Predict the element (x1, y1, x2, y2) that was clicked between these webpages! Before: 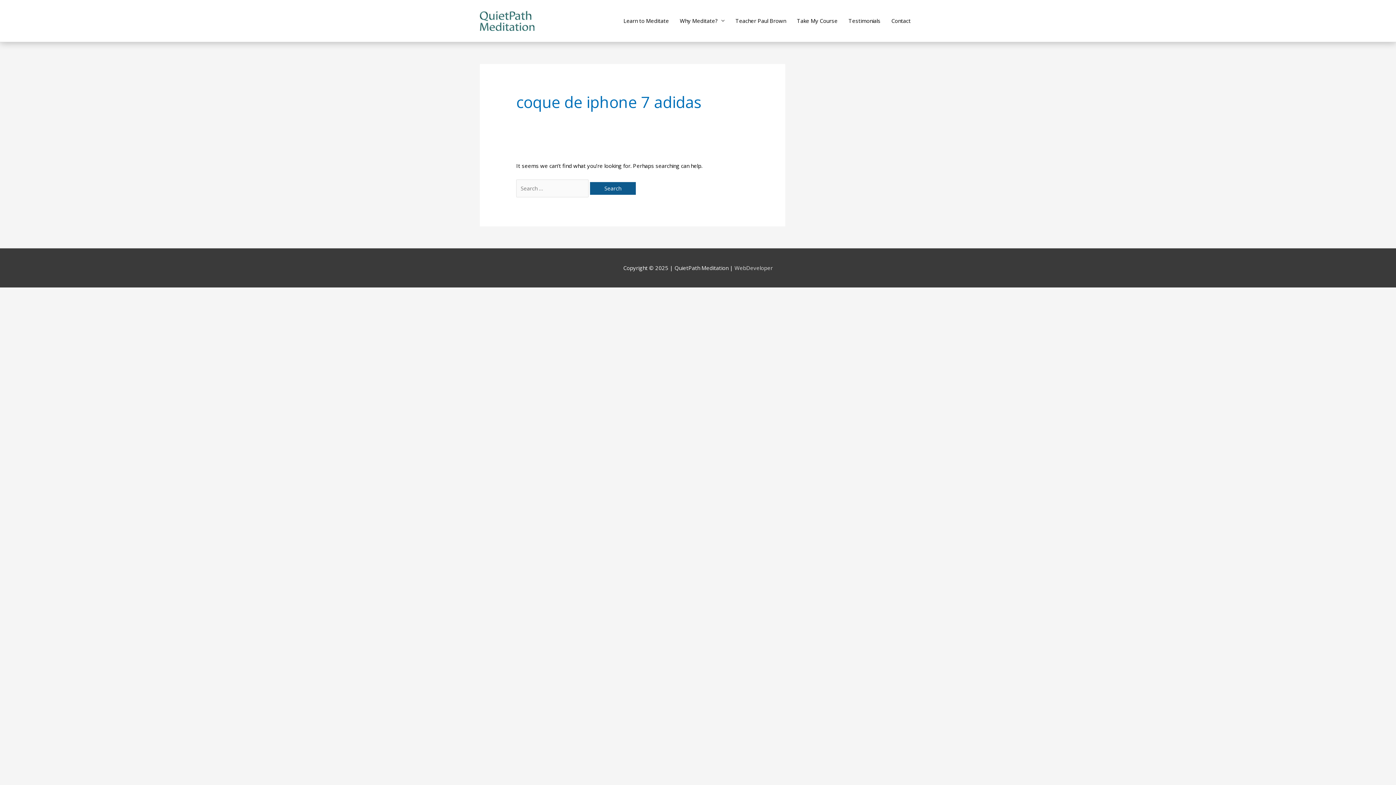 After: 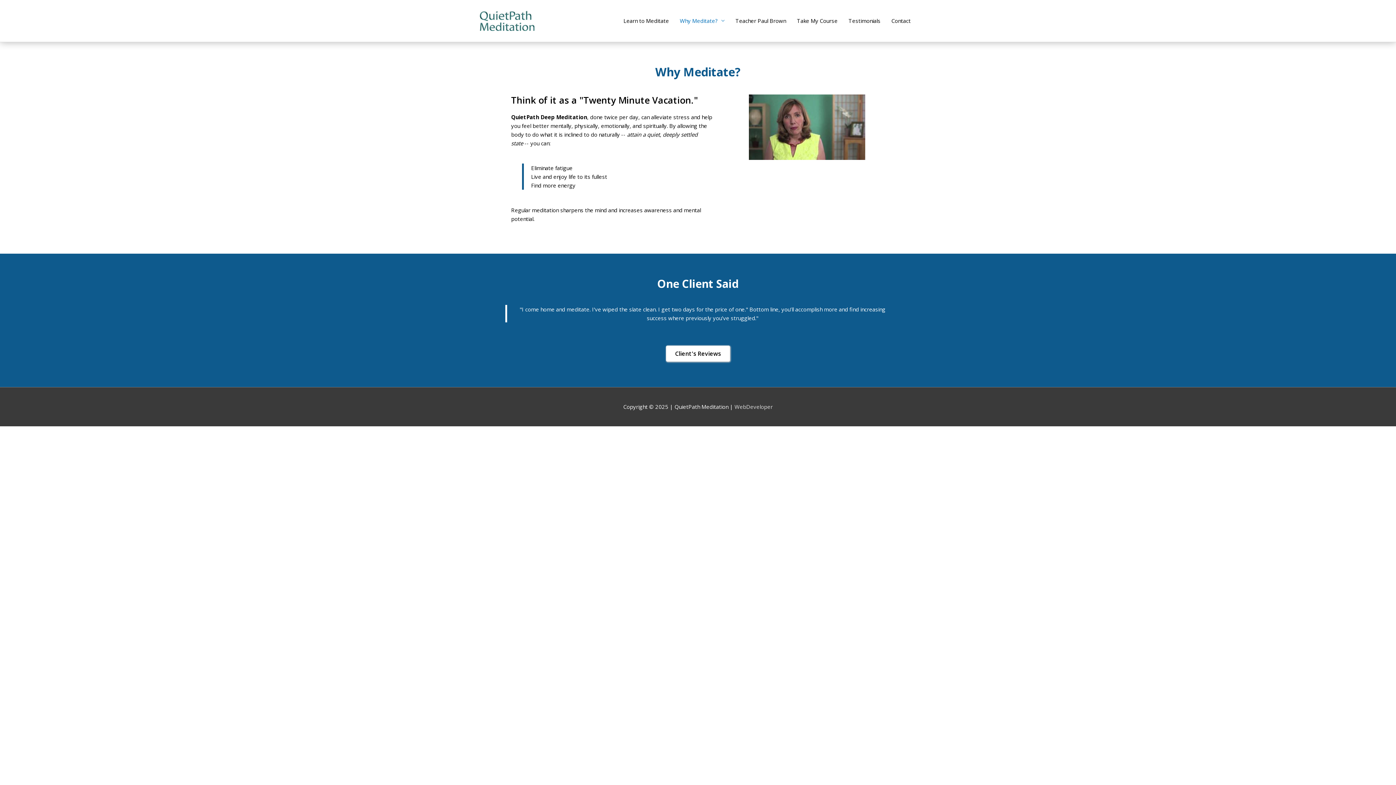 Action: label: Why Meditate? bbox: (674, 0, 730, 41)